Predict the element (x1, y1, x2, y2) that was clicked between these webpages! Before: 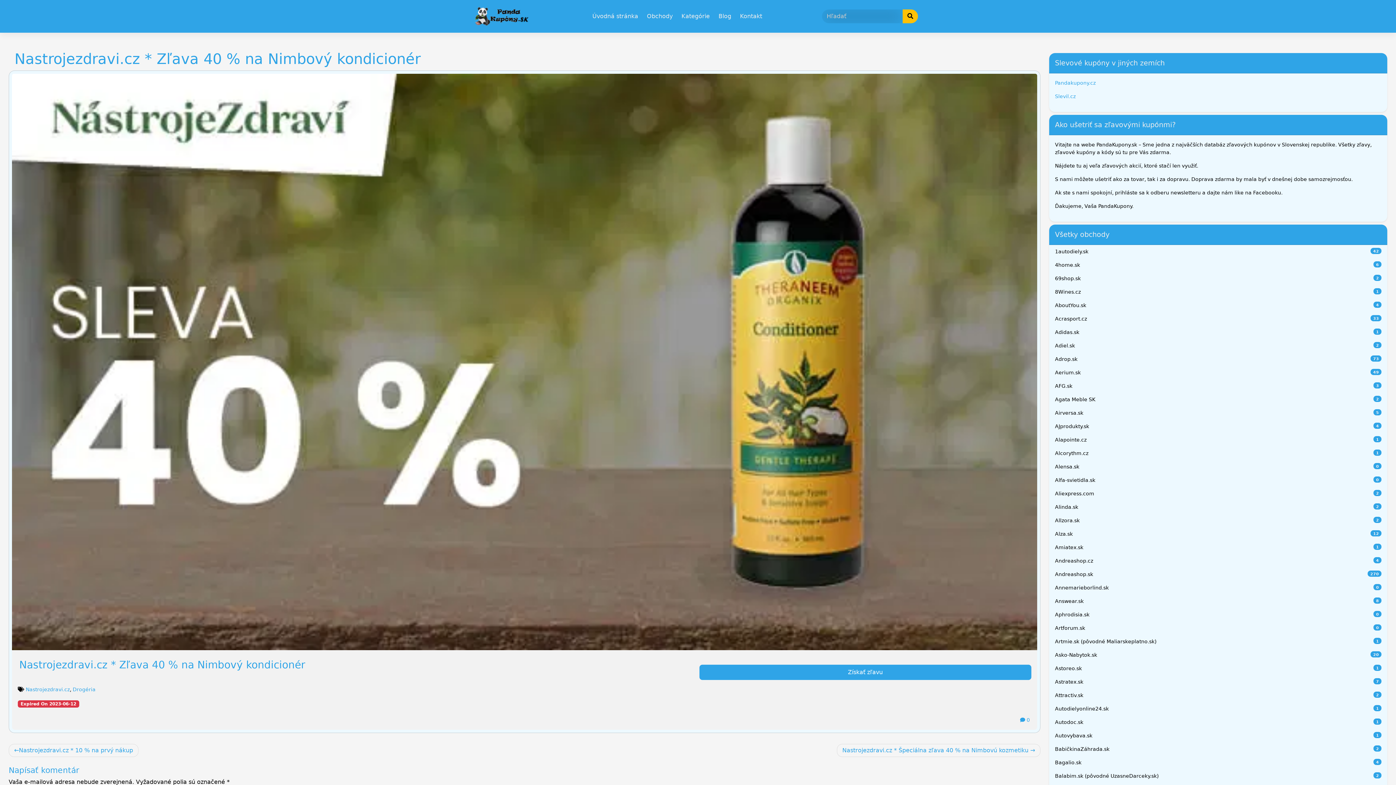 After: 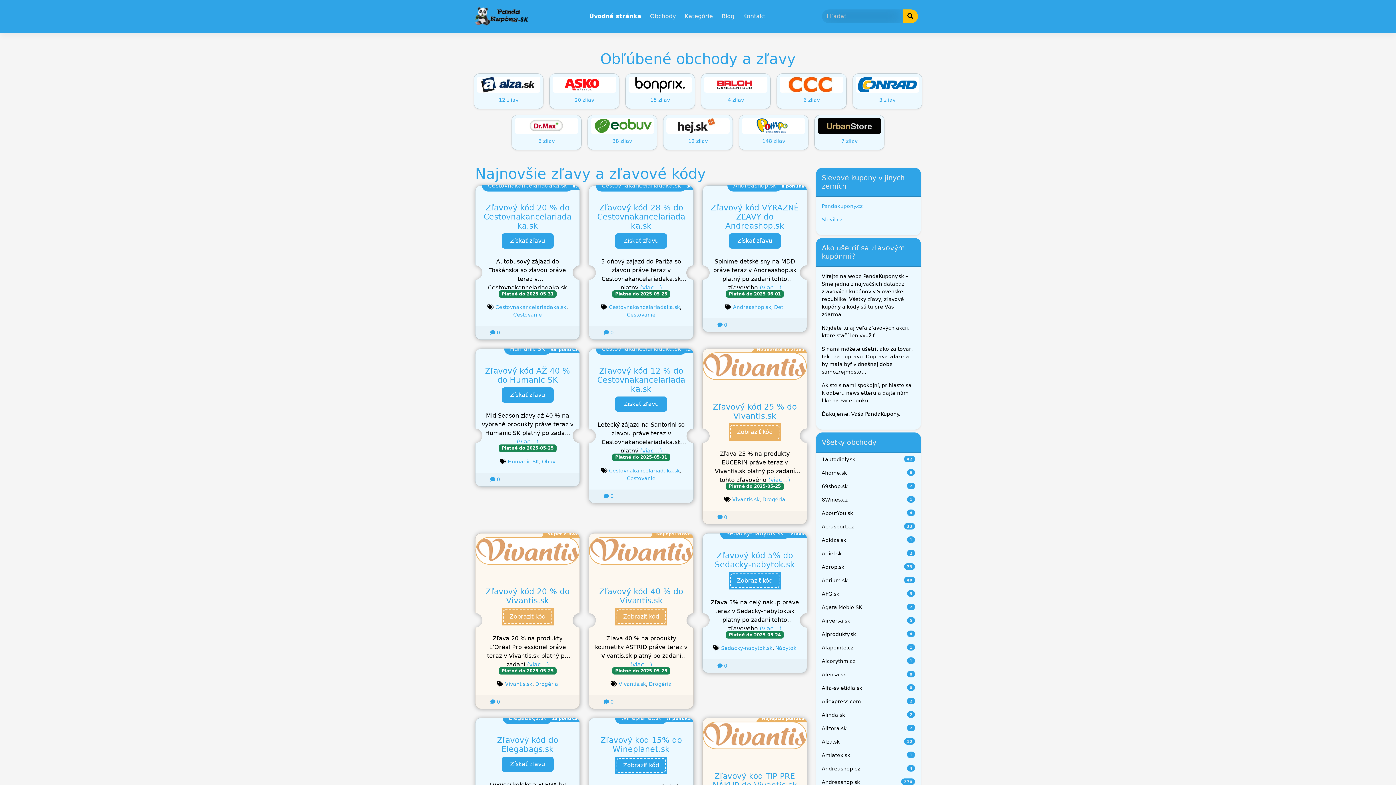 Action: bbox: (589, 9, 641, 23) label: Úvodná stránka